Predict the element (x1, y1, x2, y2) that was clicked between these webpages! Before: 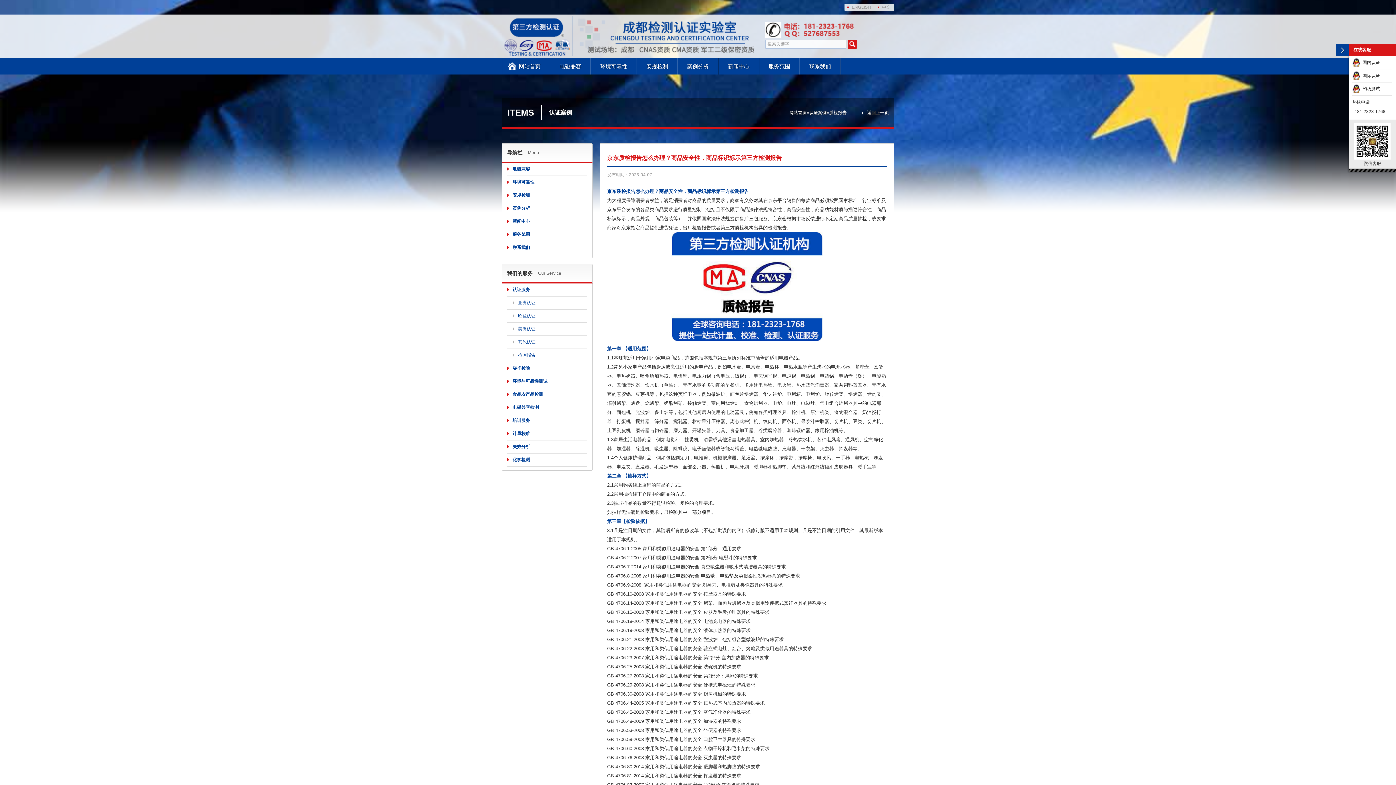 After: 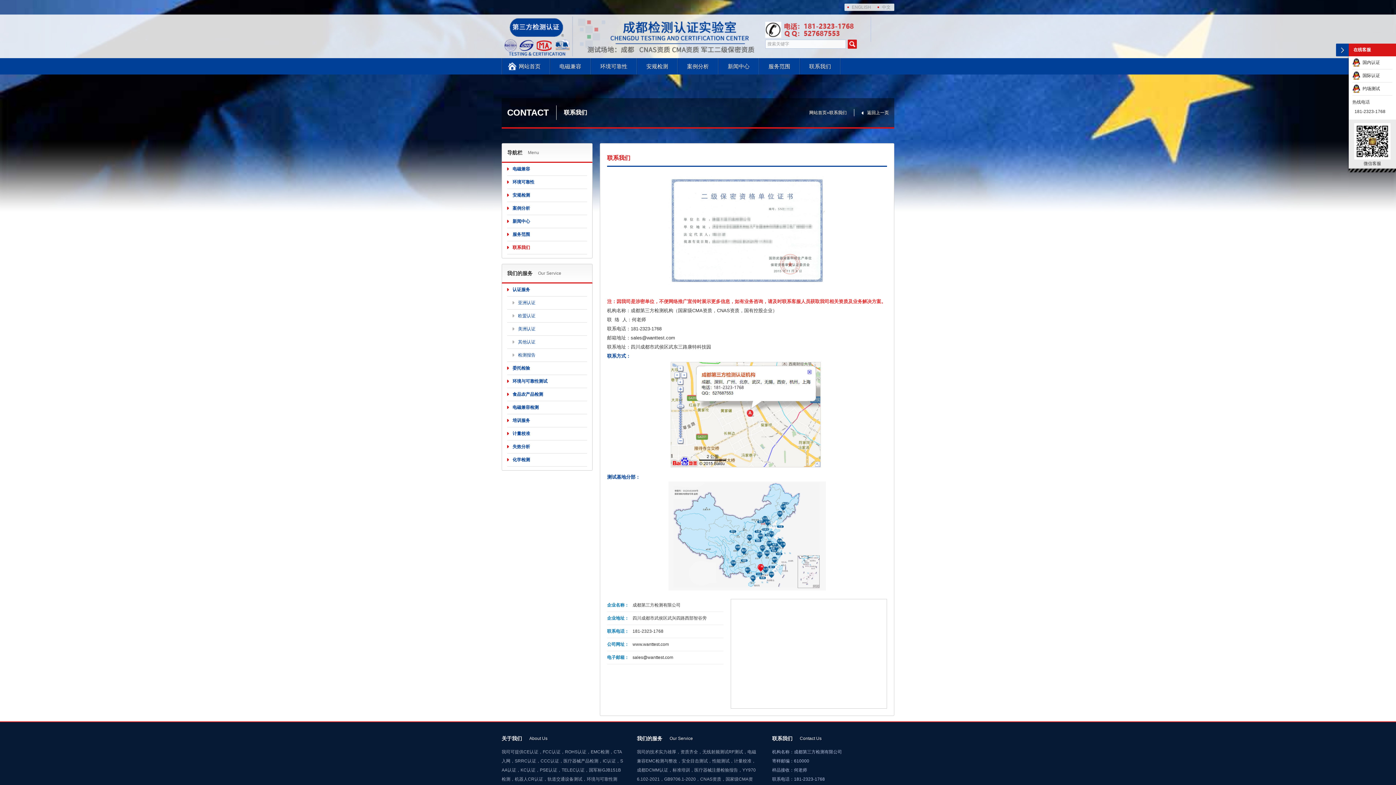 Action: label: 联系我们 bbox: (800, 58, 840, 74)